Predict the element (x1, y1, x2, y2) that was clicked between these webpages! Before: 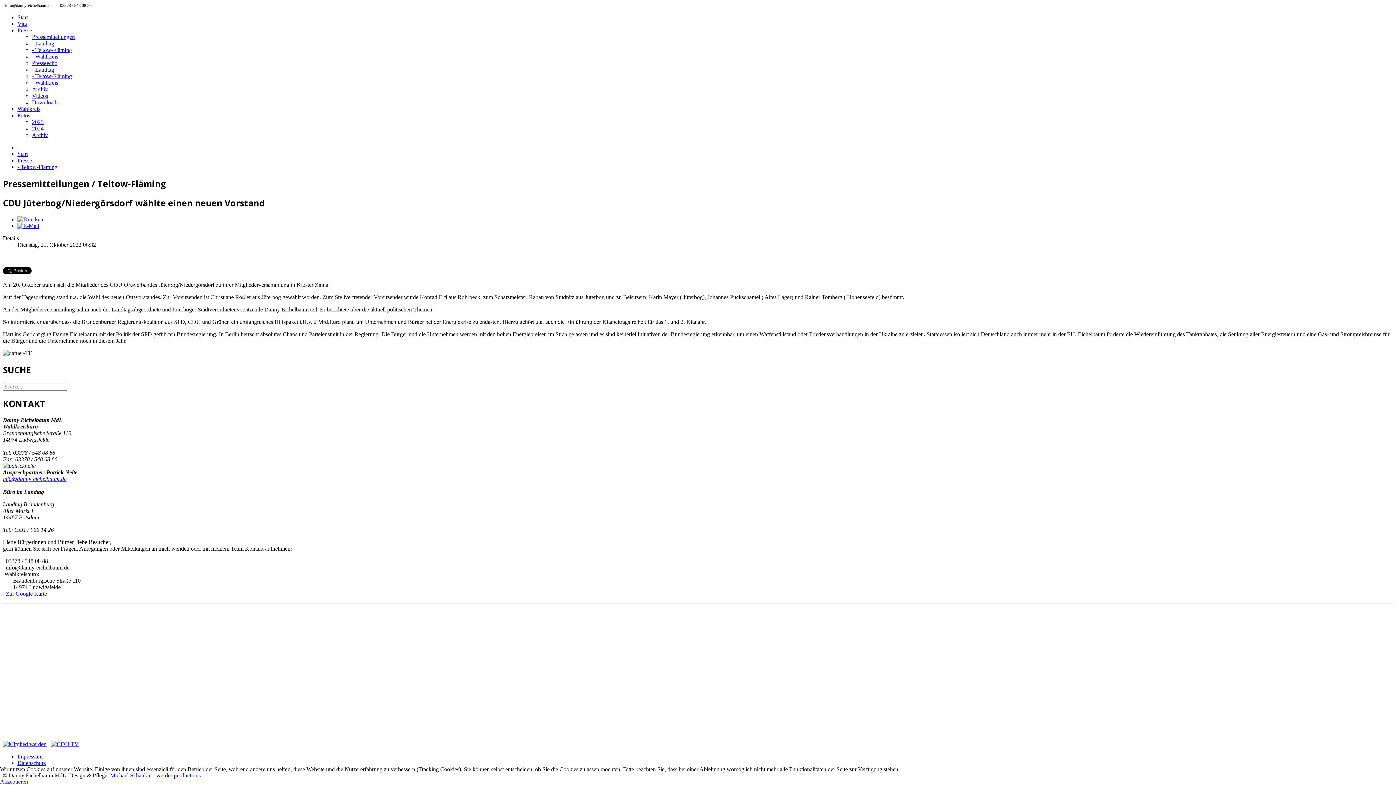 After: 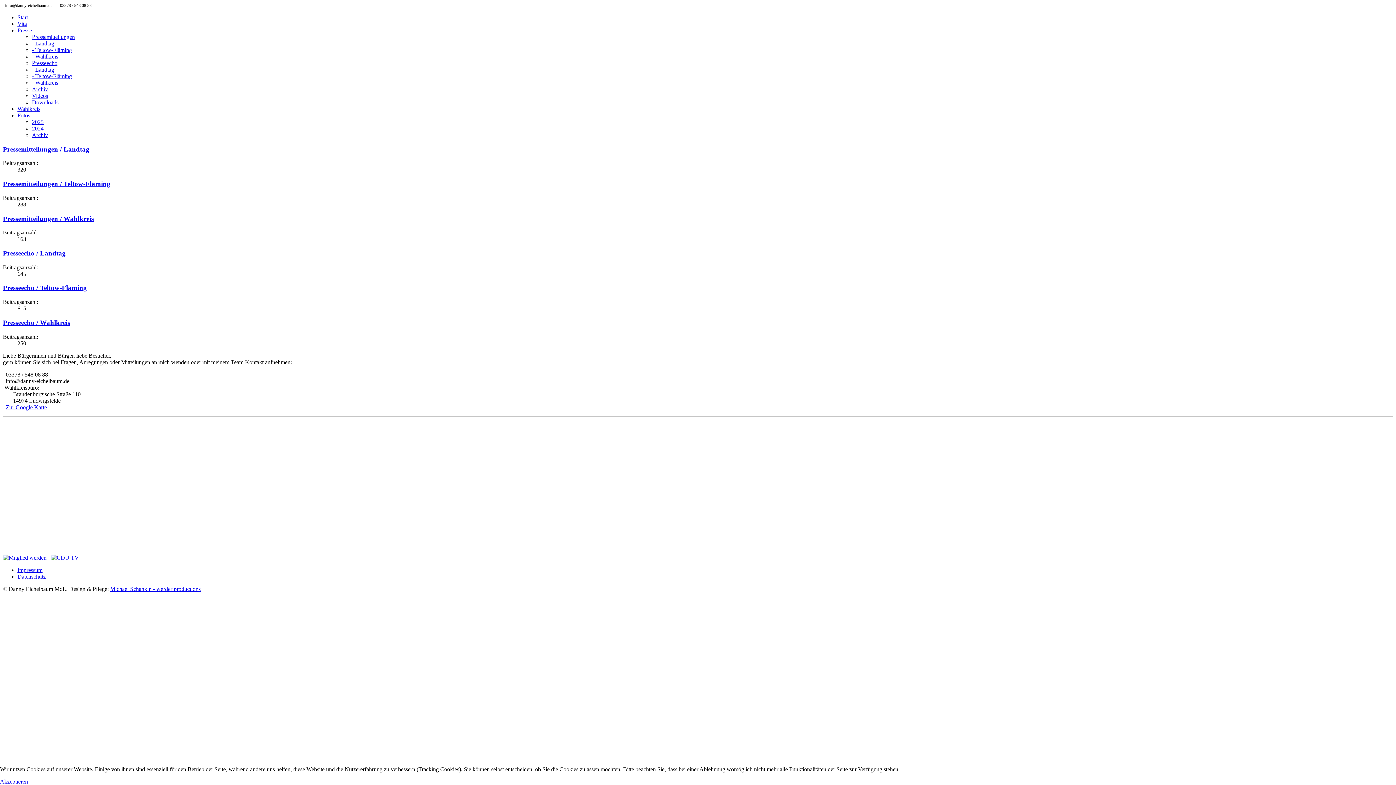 Action: bbox: (32, 86, 48, 92) label: Archiv